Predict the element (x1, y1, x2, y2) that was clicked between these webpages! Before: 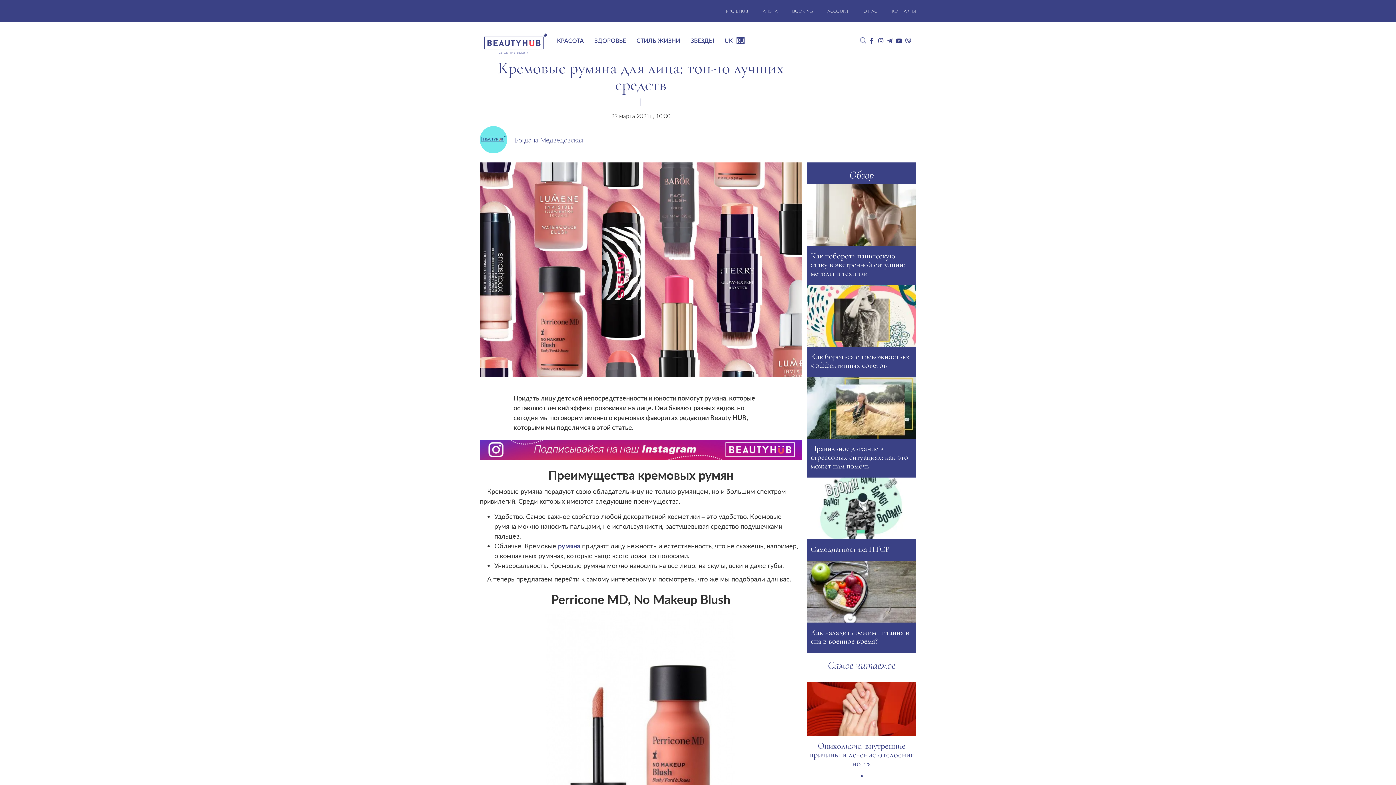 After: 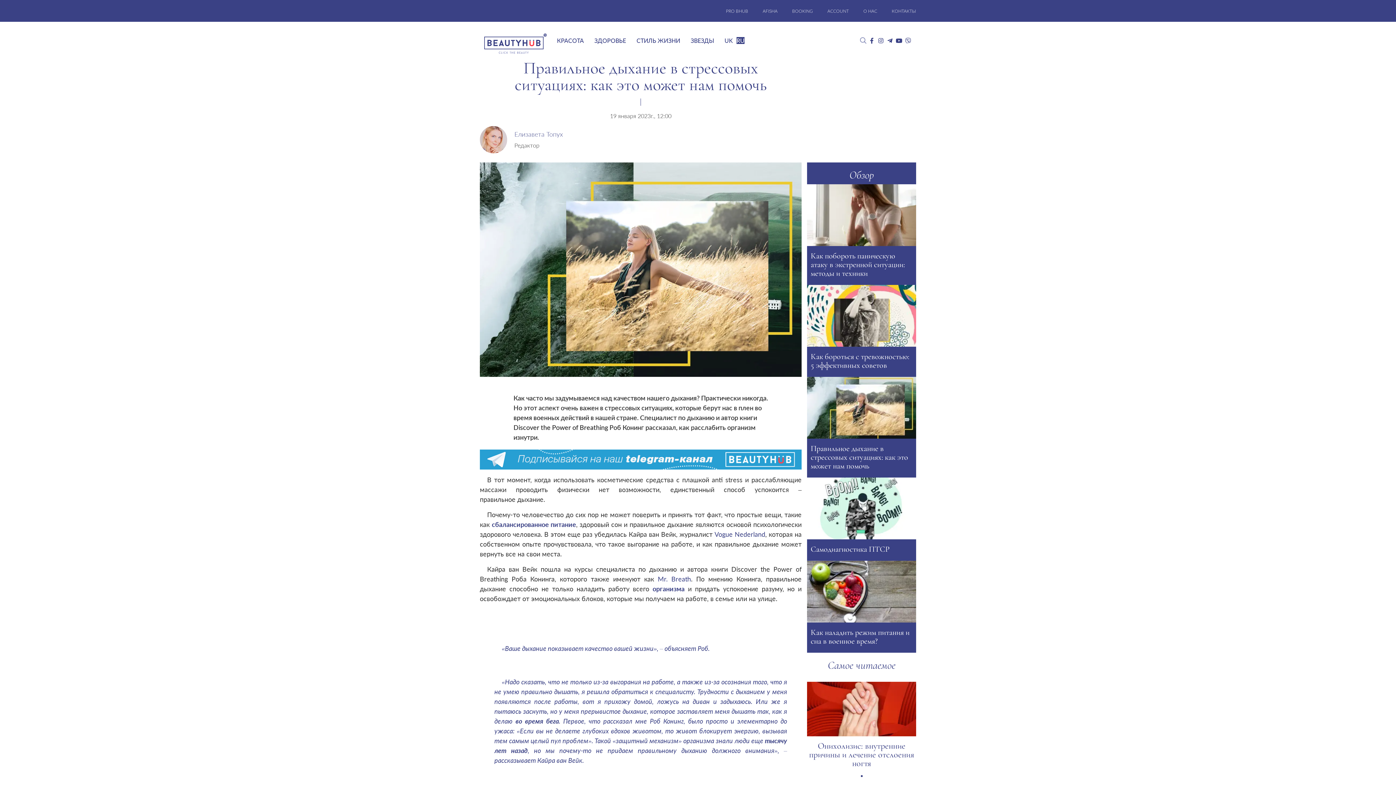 Action: label: Правильное дыхание в стрессовых ситуациях: как это может нам помочь bbox: (807, 377, 916, 470)